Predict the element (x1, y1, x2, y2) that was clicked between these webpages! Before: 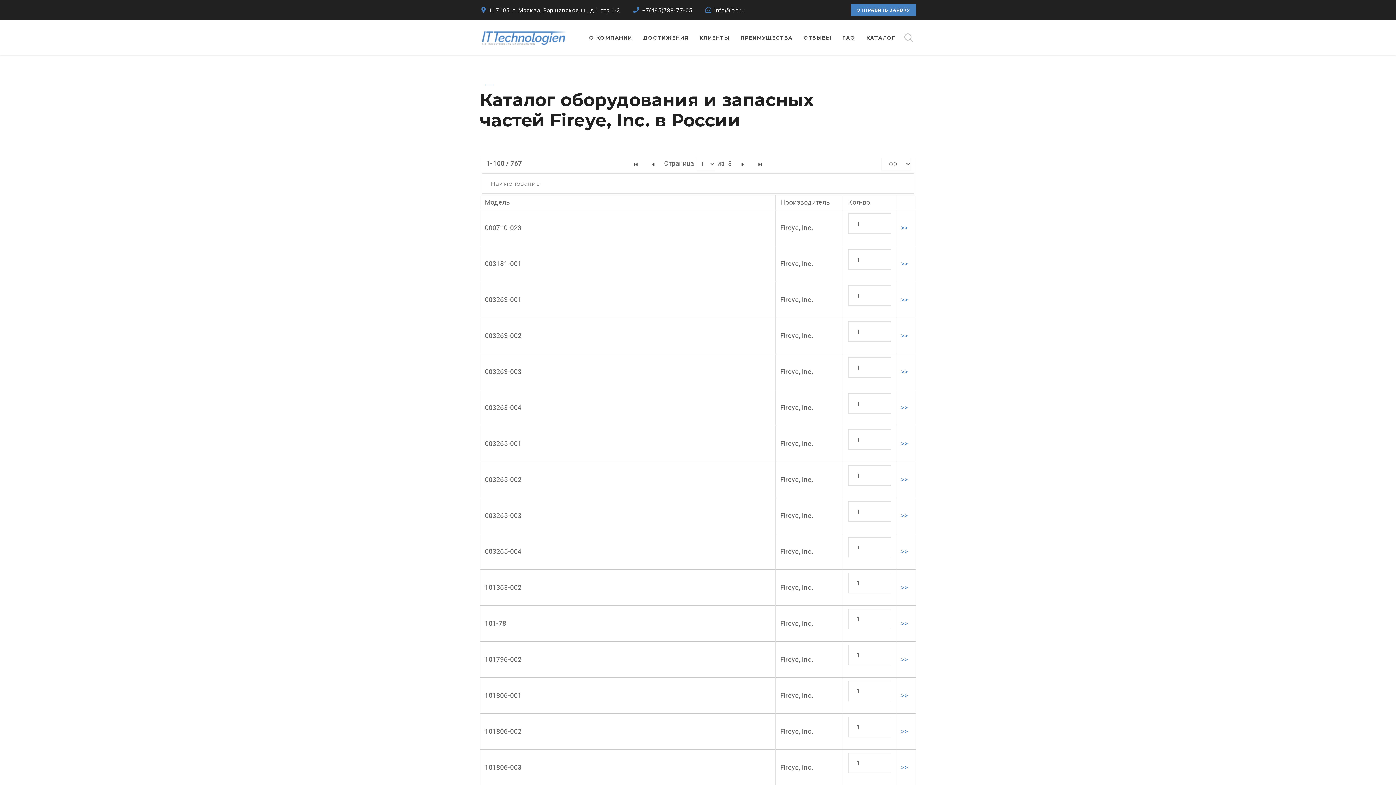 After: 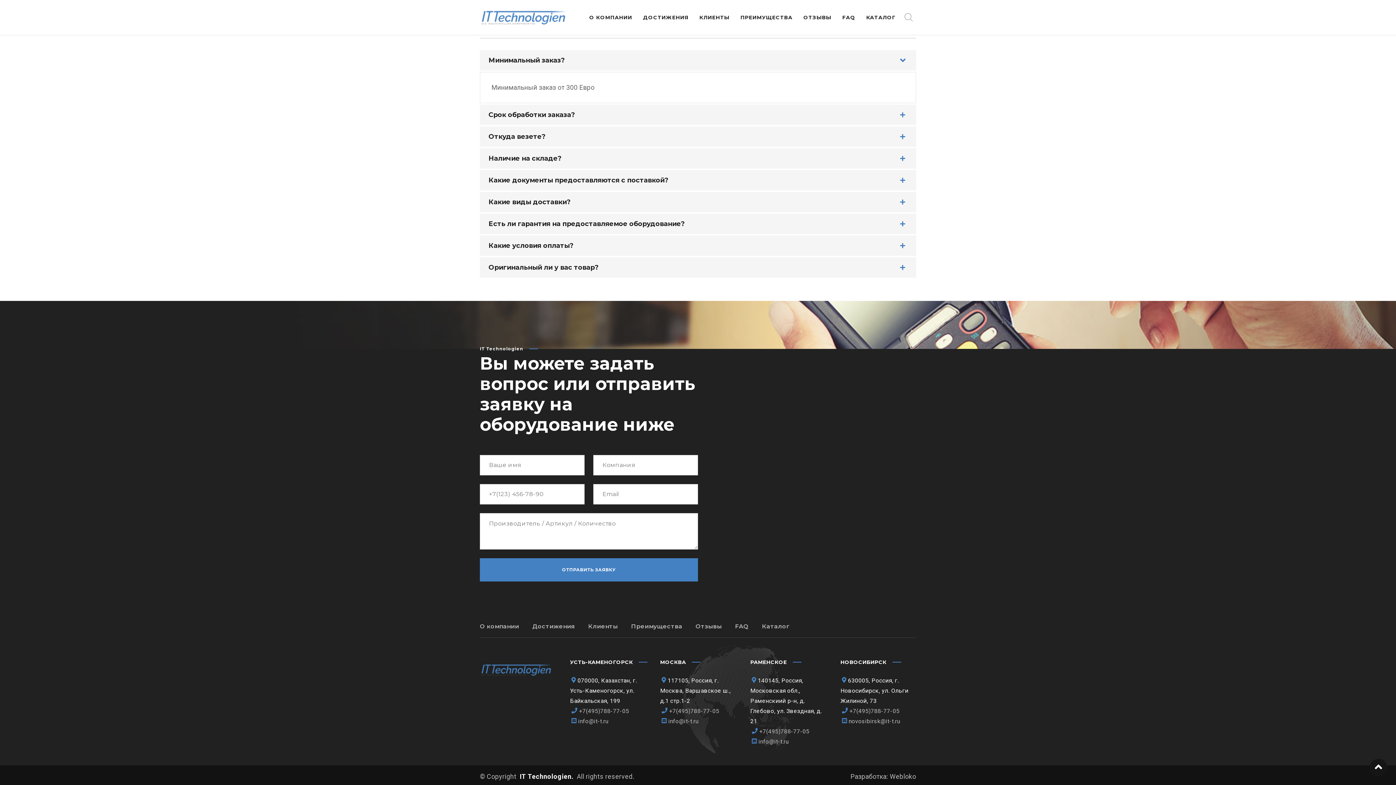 Action: bbox: (850, 4, 916, 16) label: ОТПРАВИТЬ ЗАЯВКУ